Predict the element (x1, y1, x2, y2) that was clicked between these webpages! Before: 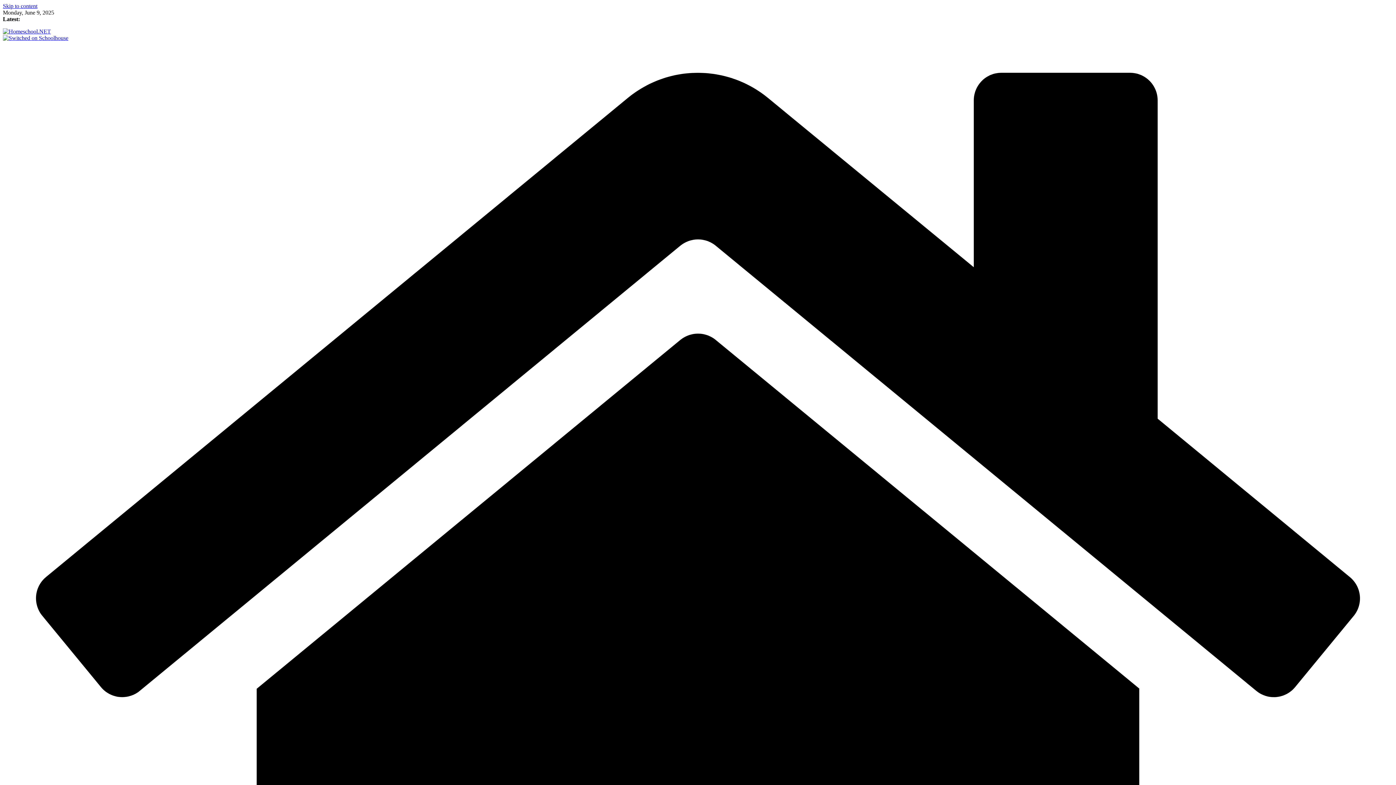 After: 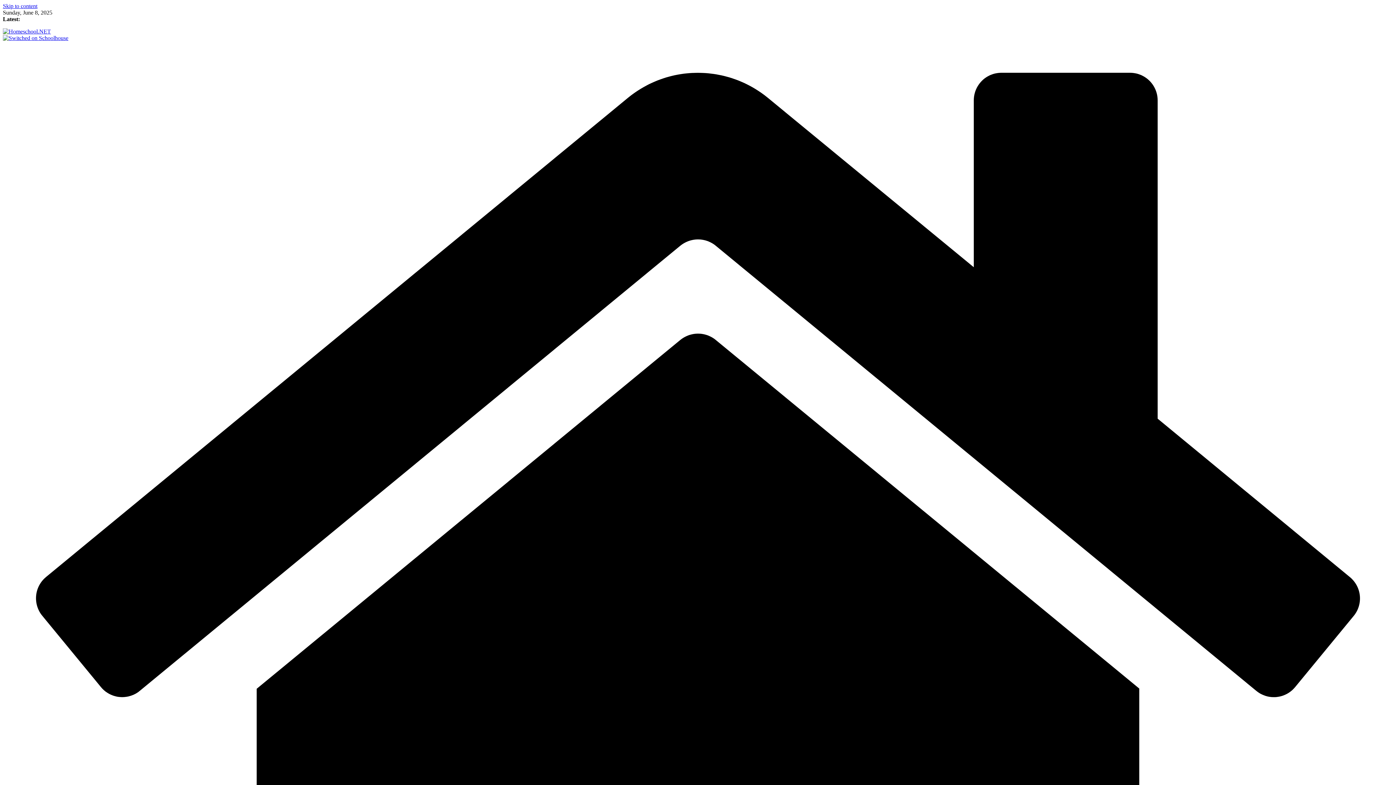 Action: bbox: (2, 28, 50, 34)